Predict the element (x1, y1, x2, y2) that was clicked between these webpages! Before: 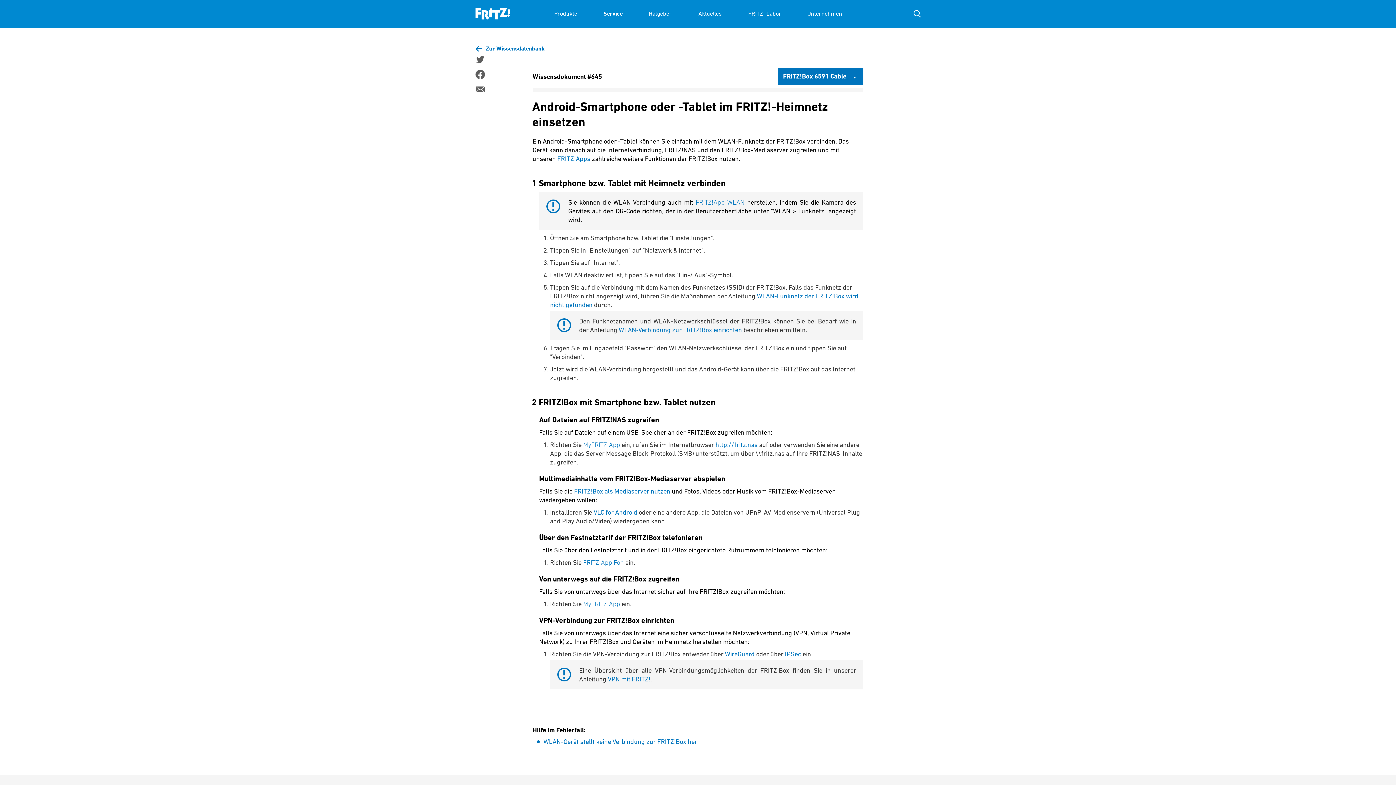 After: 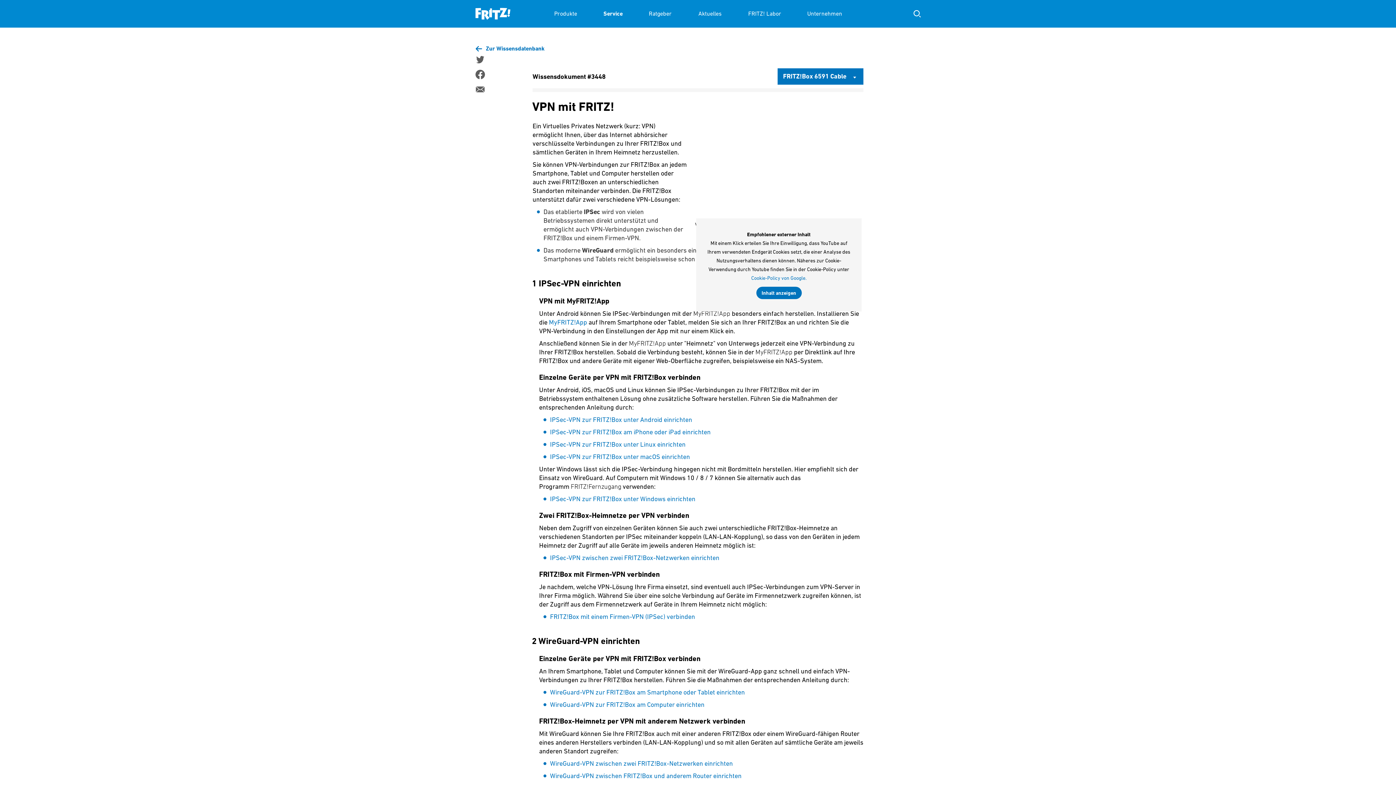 Action: label: VPN mit FRITZ! bbox: (608, 675, 650, 683)